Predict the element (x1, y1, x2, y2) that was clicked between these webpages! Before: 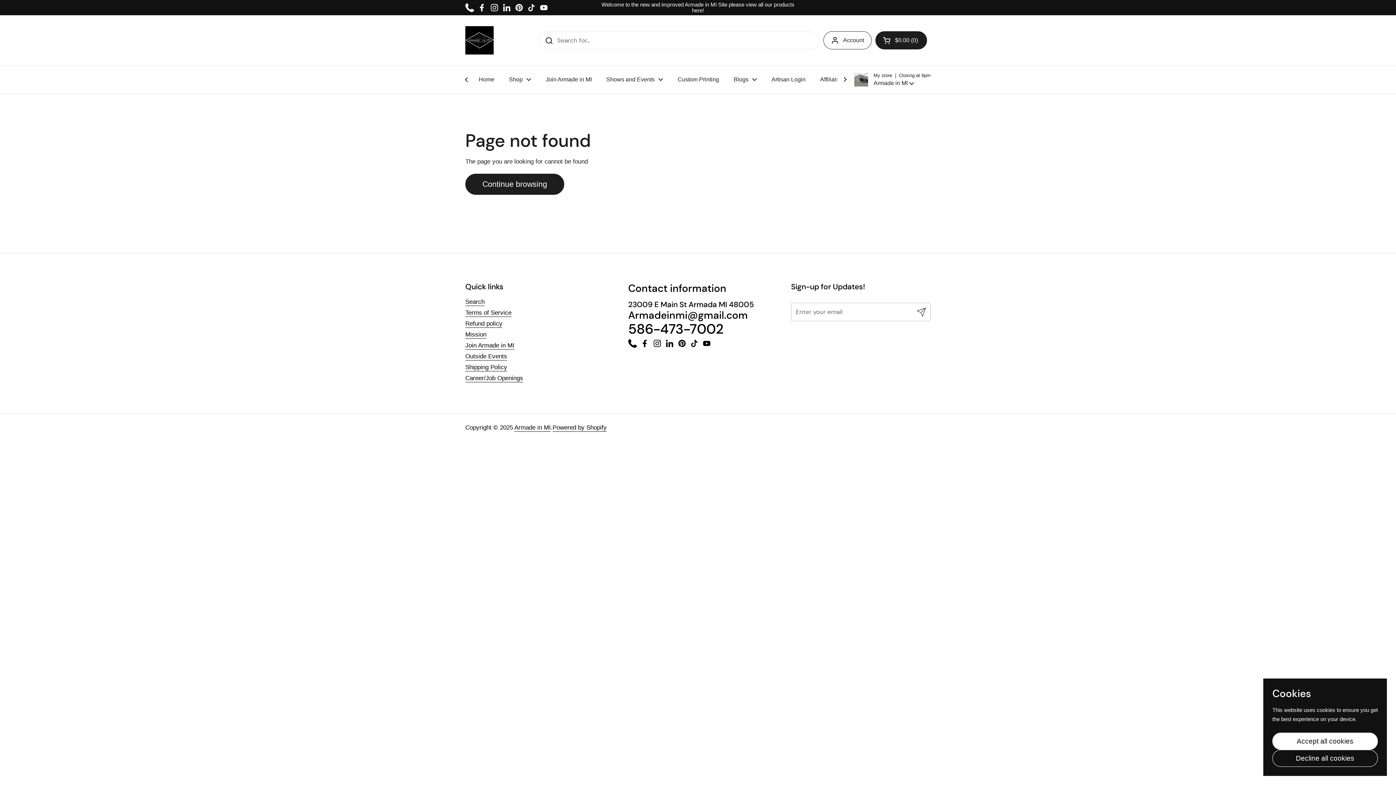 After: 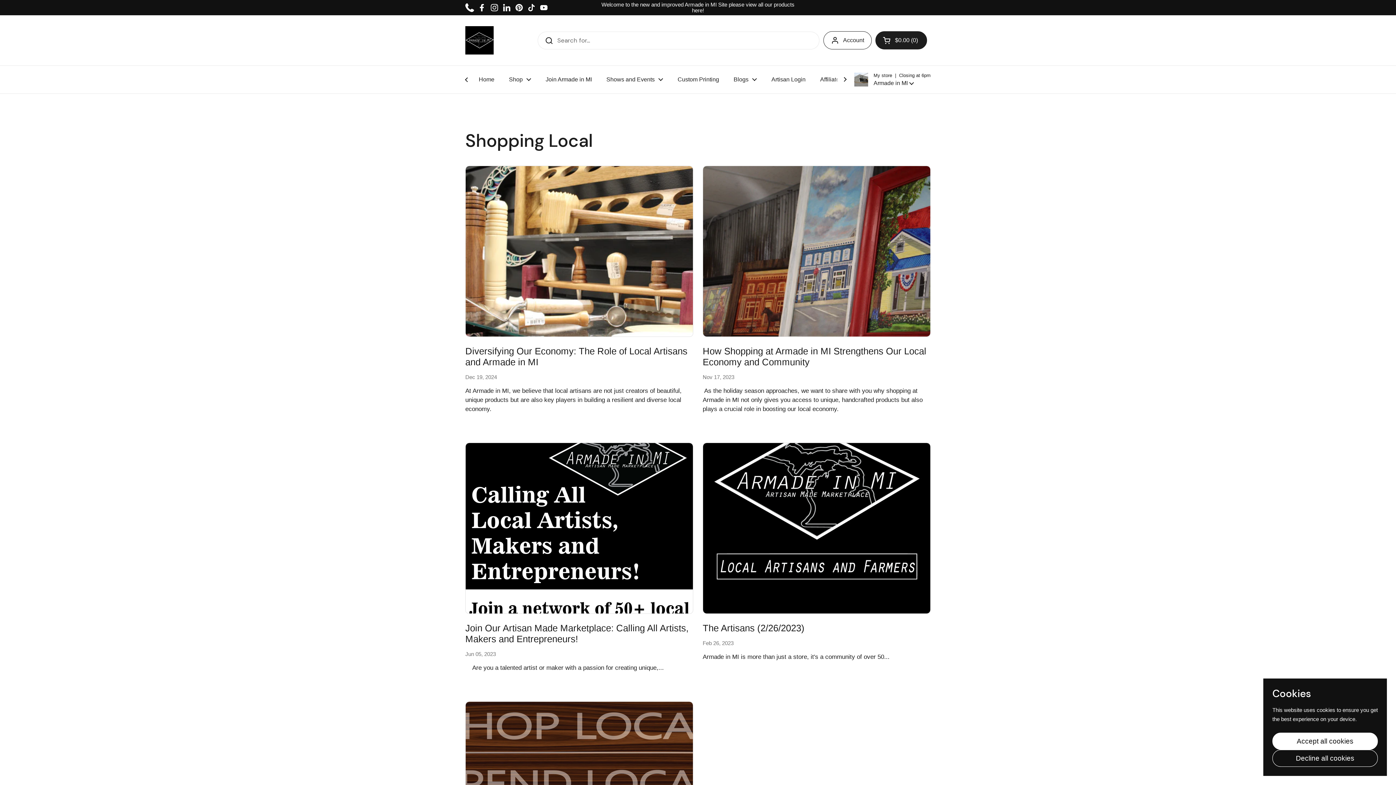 Action: bbox: (726, 71, 764, 88) label: Blogs